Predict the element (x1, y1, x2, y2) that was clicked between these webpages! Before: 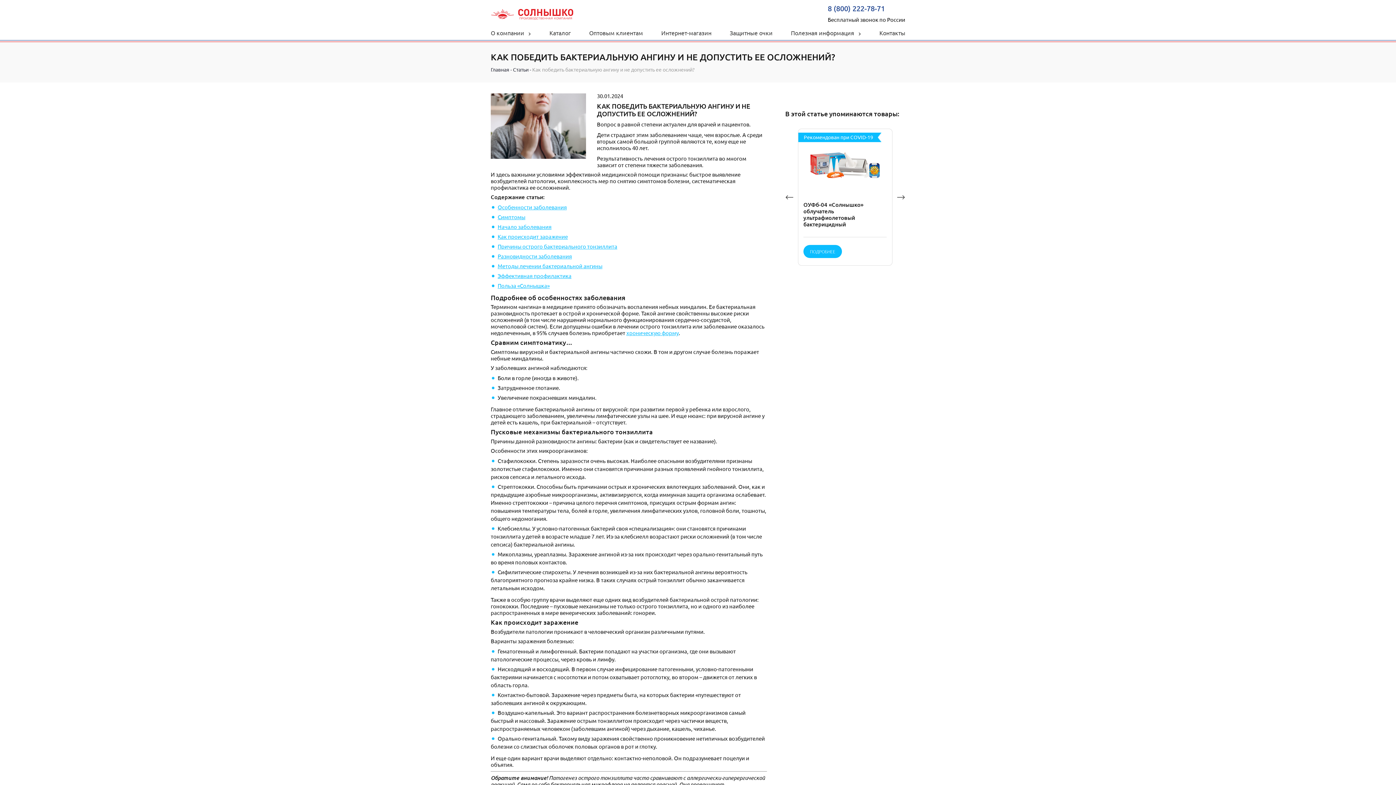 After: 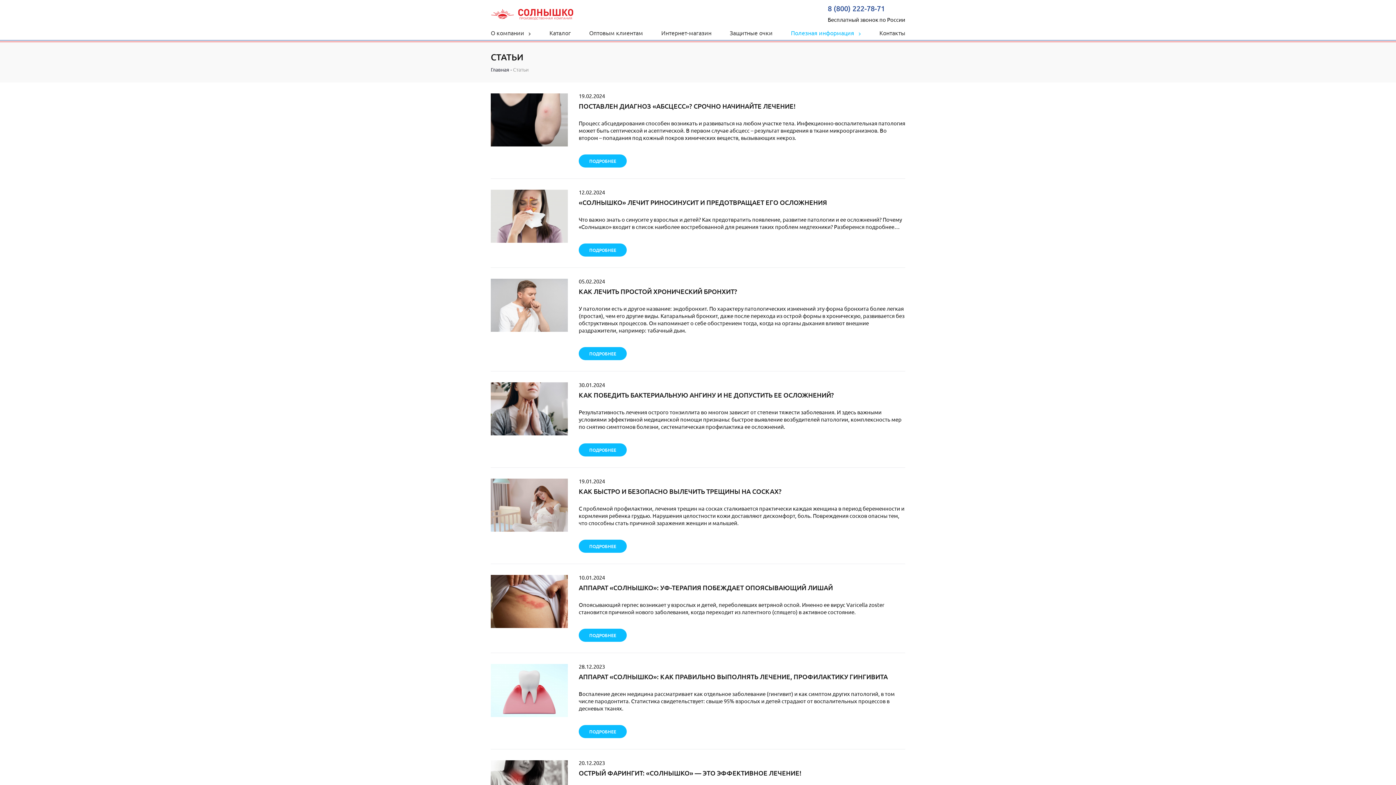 Action: label: Статьи bbox: (513, 66, 528, 72)